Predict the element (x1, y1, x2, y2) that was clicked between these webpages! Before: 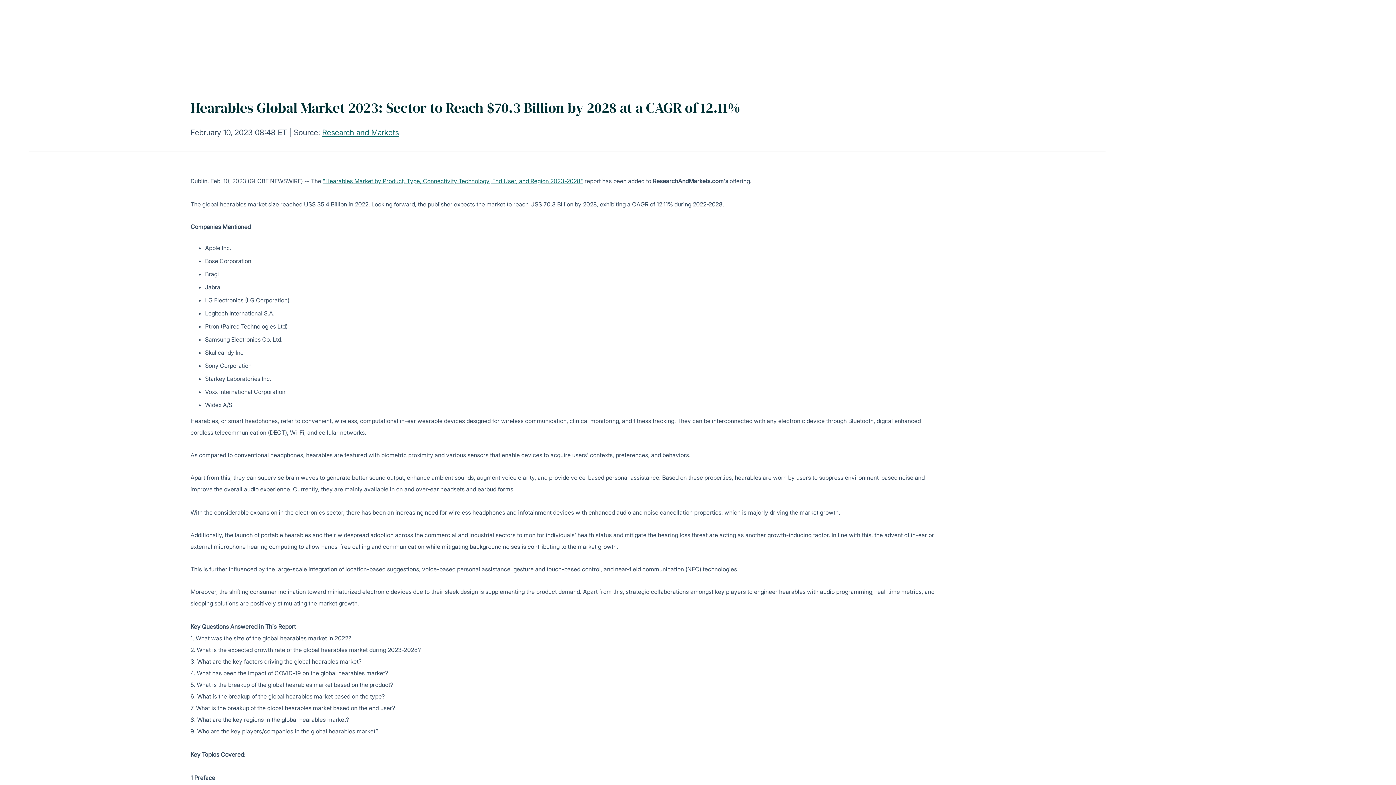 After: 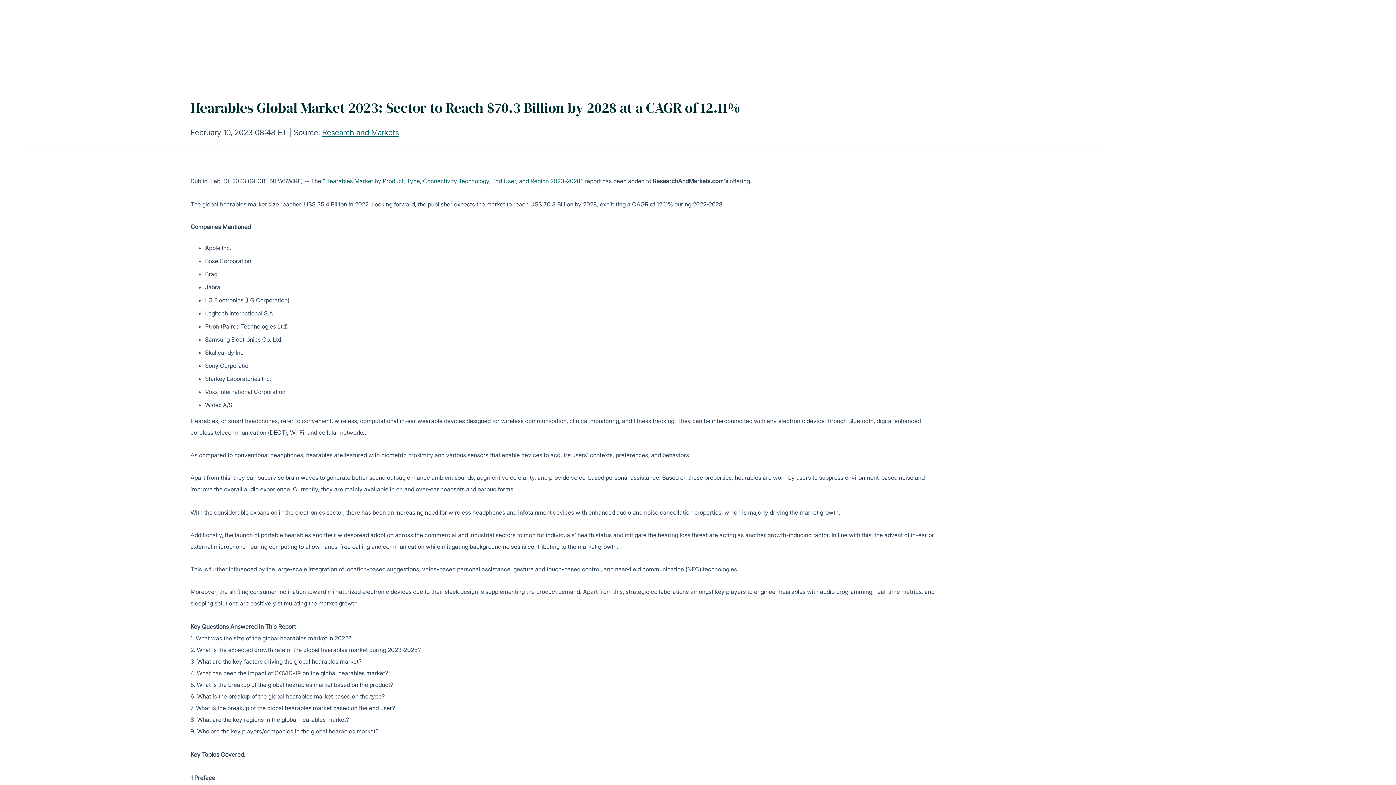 Action: label: "Hearables Market by Product, Type, Connectivity Technology, End User, and Region 2023-2028" bbox: (322, 177, 583, 184)